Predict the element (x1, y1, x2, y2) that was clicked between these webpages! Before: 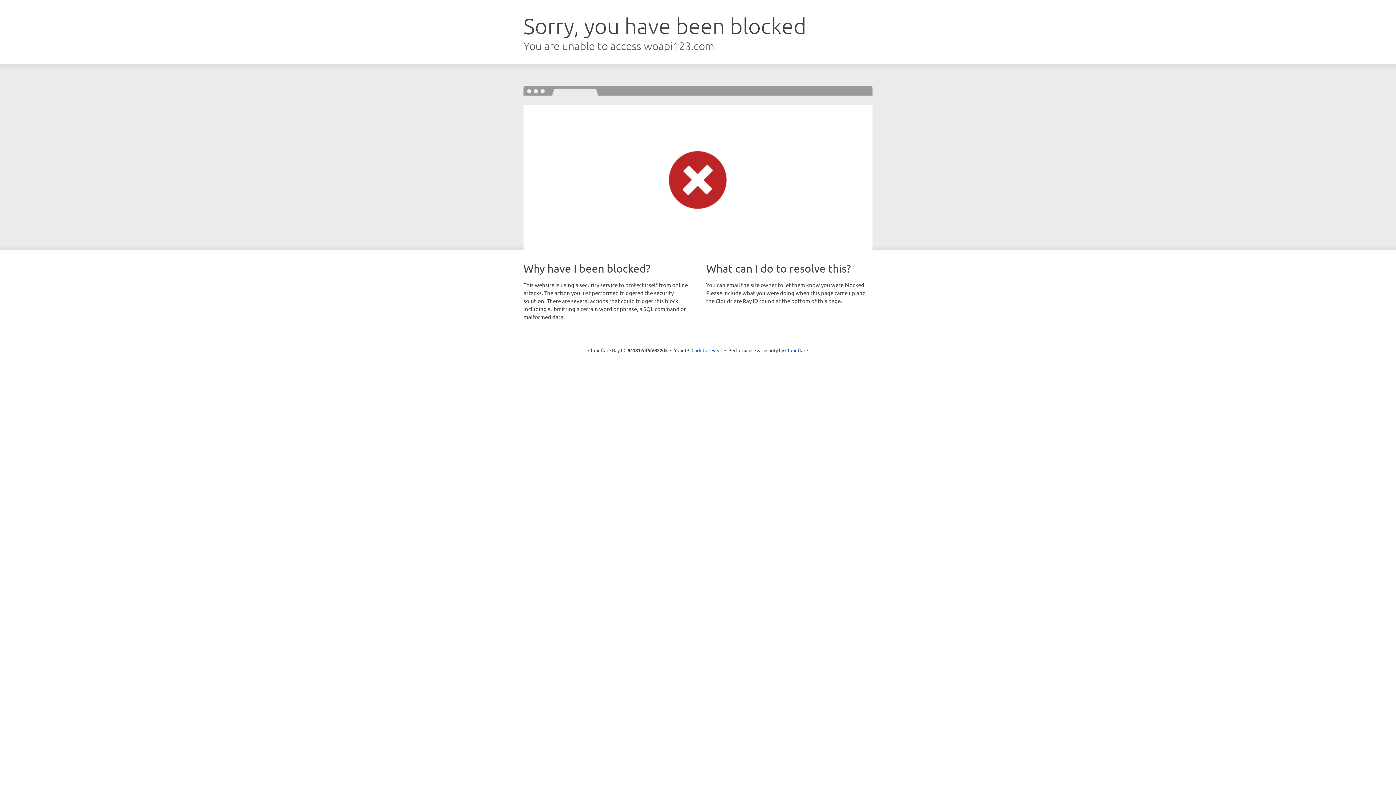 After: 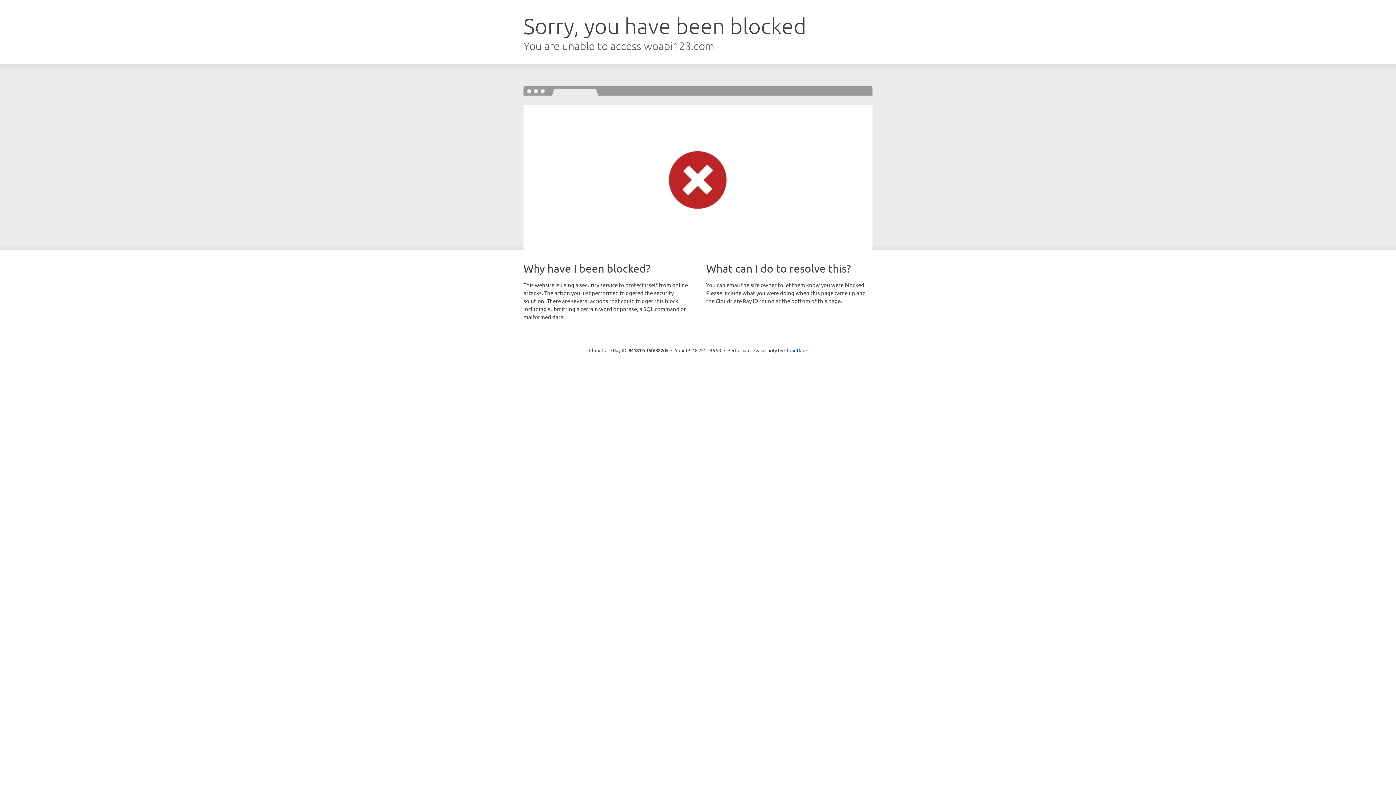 Action: label: Click to reveal bbox: (691, 346, 722, 353)